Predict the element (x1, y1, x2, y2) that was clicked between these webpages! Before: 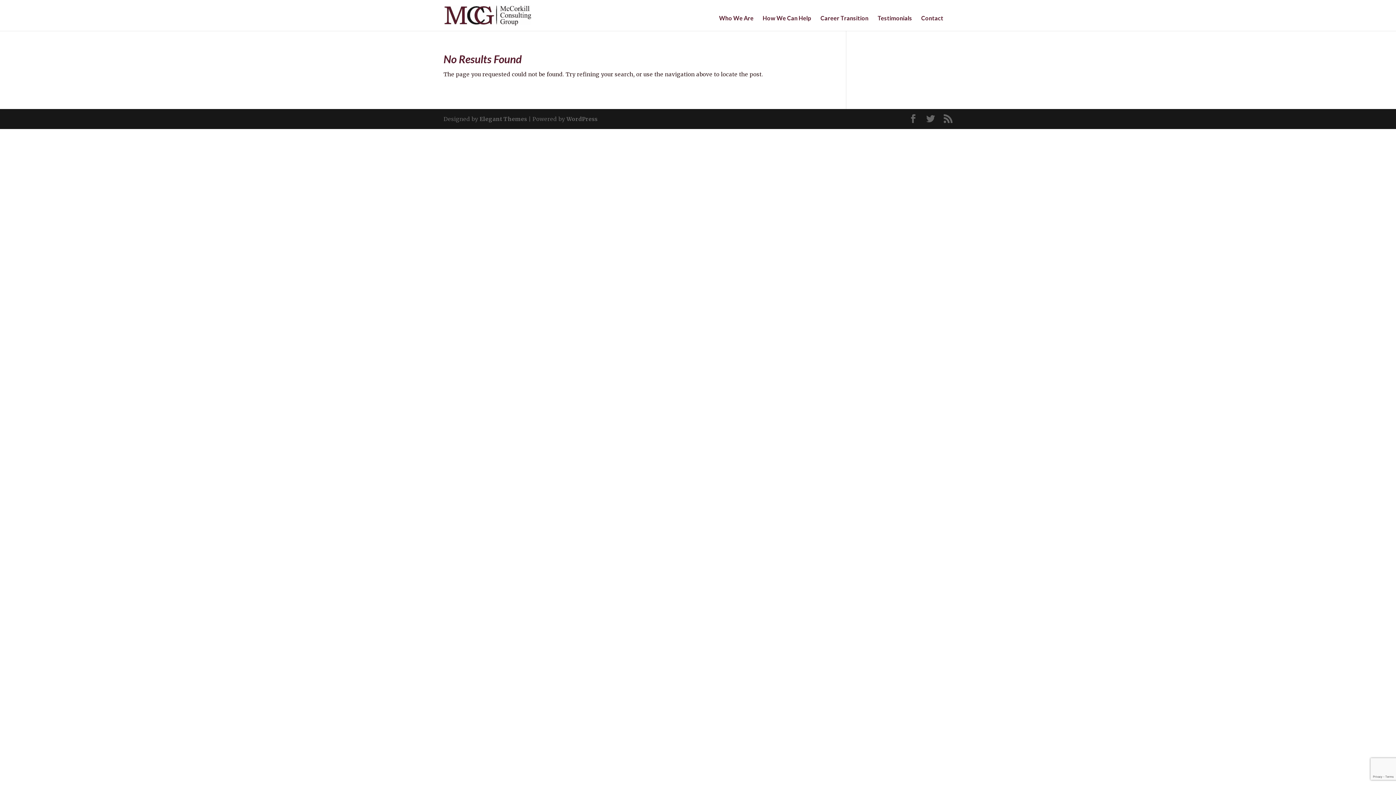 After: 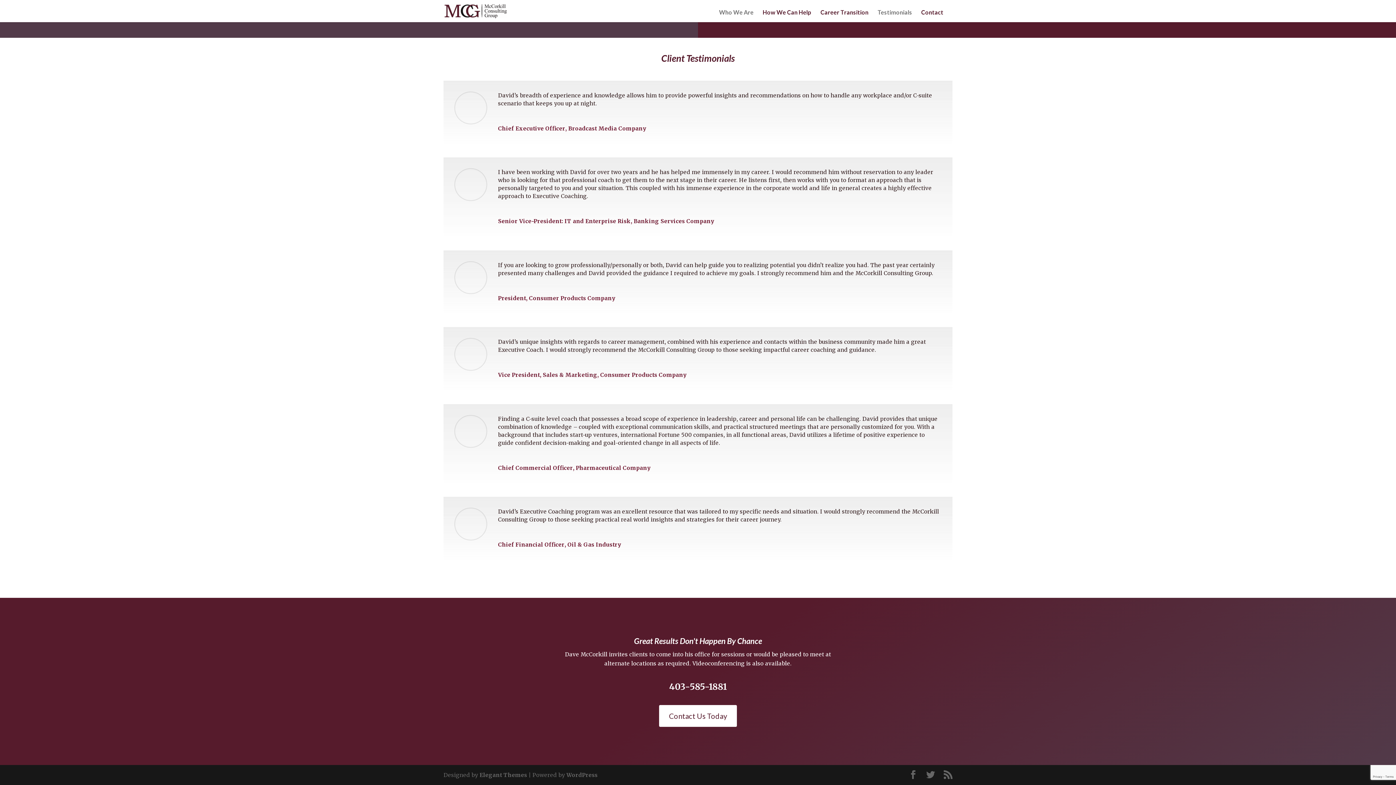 Action: bbox: (877, 15, 912, 30) label: Testimonials